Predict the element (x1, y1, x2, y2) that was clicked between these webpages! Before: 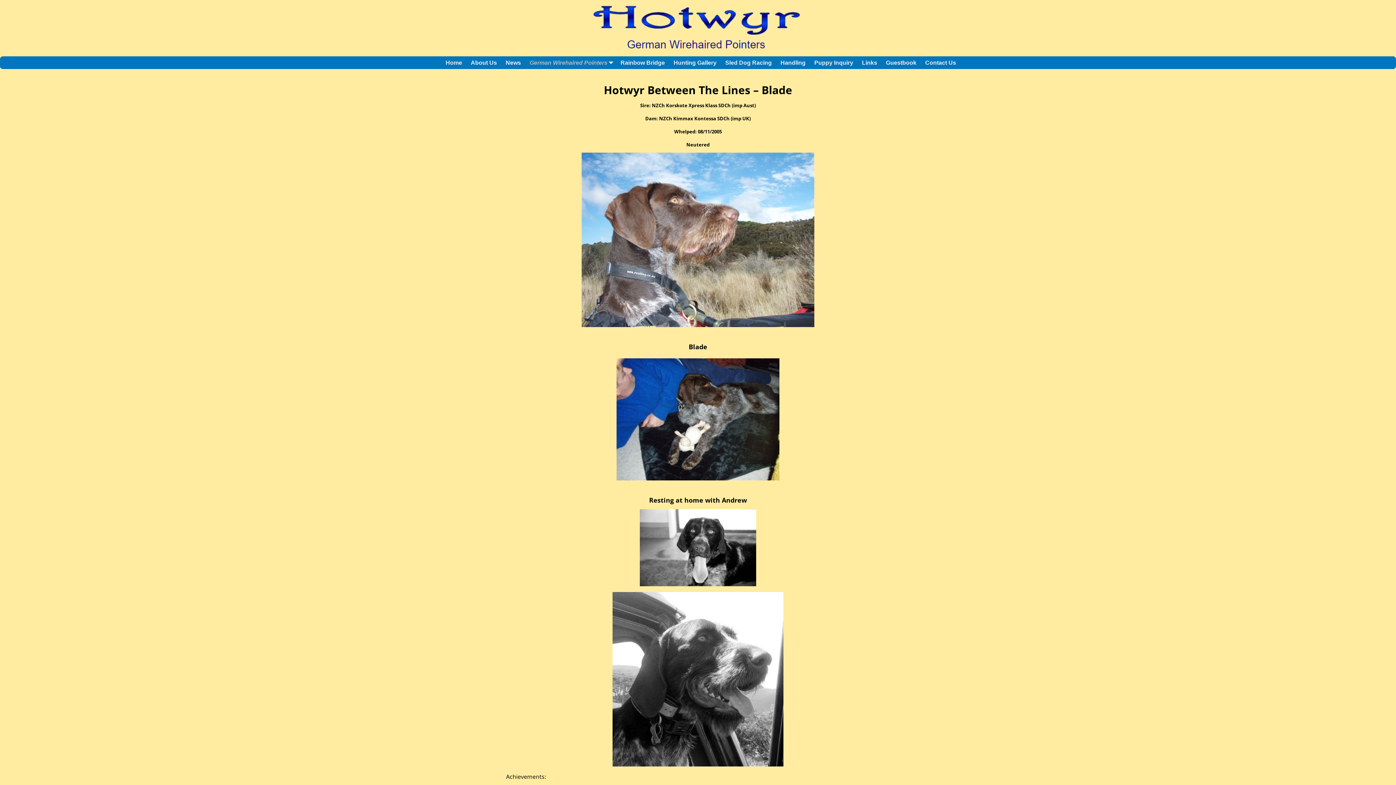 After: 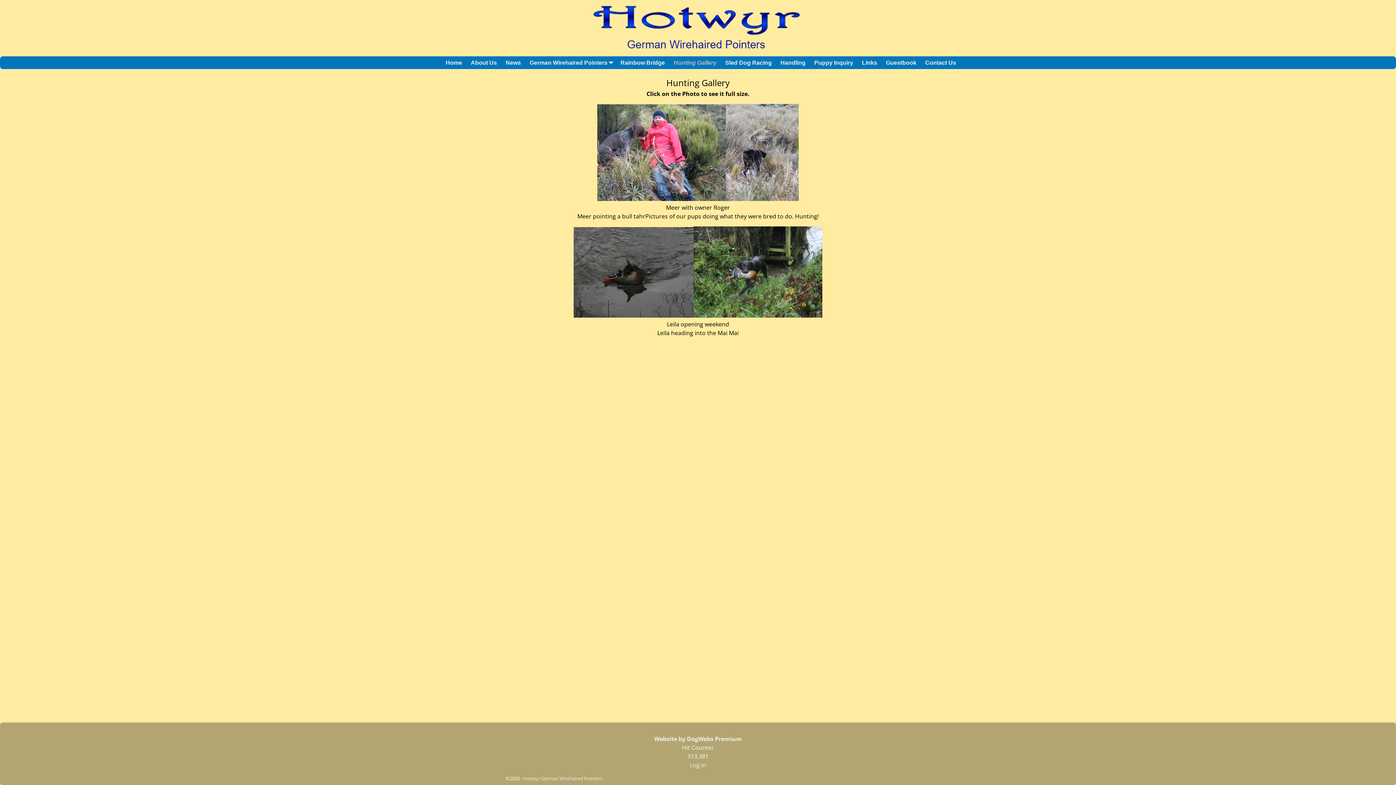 Action: bbox: (669, 56, 721, 69) label: Hunting Gallery